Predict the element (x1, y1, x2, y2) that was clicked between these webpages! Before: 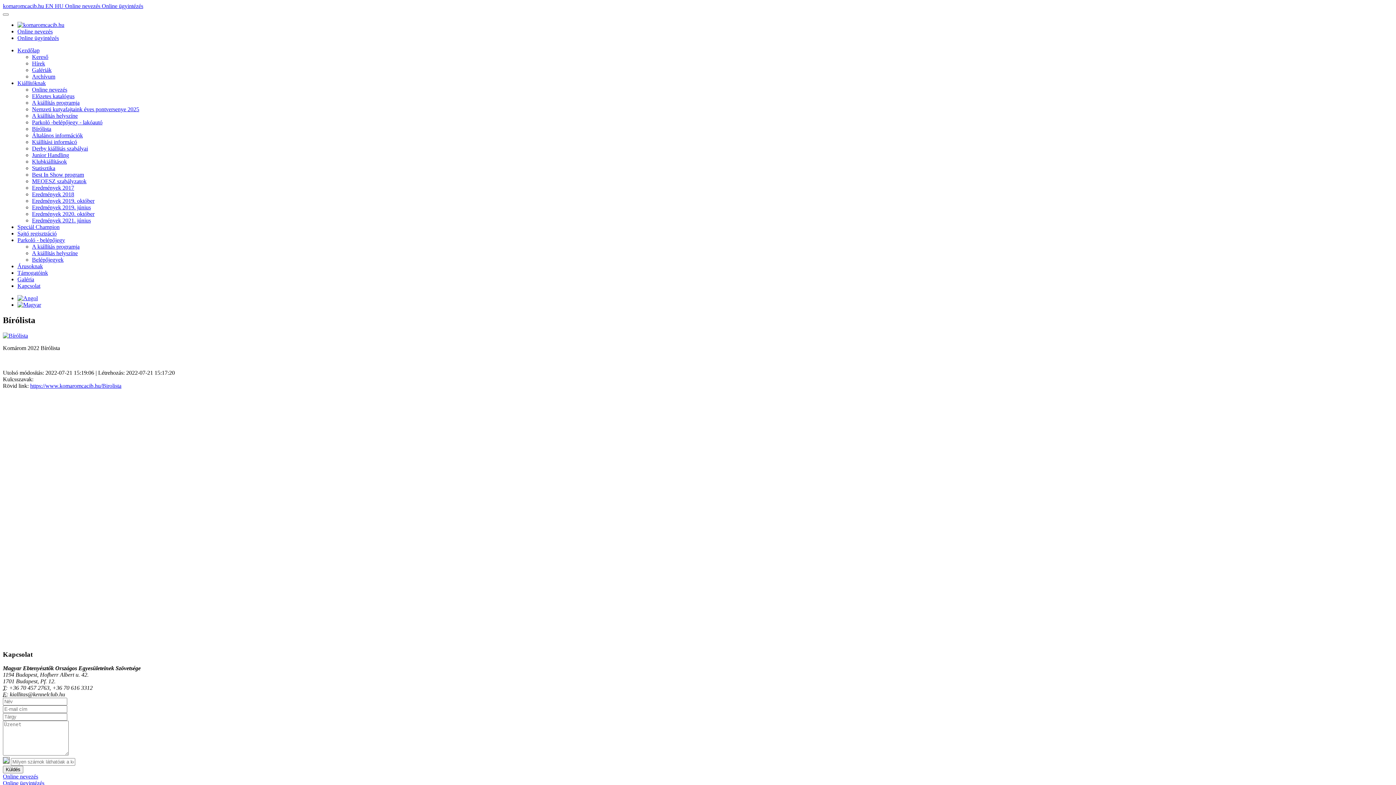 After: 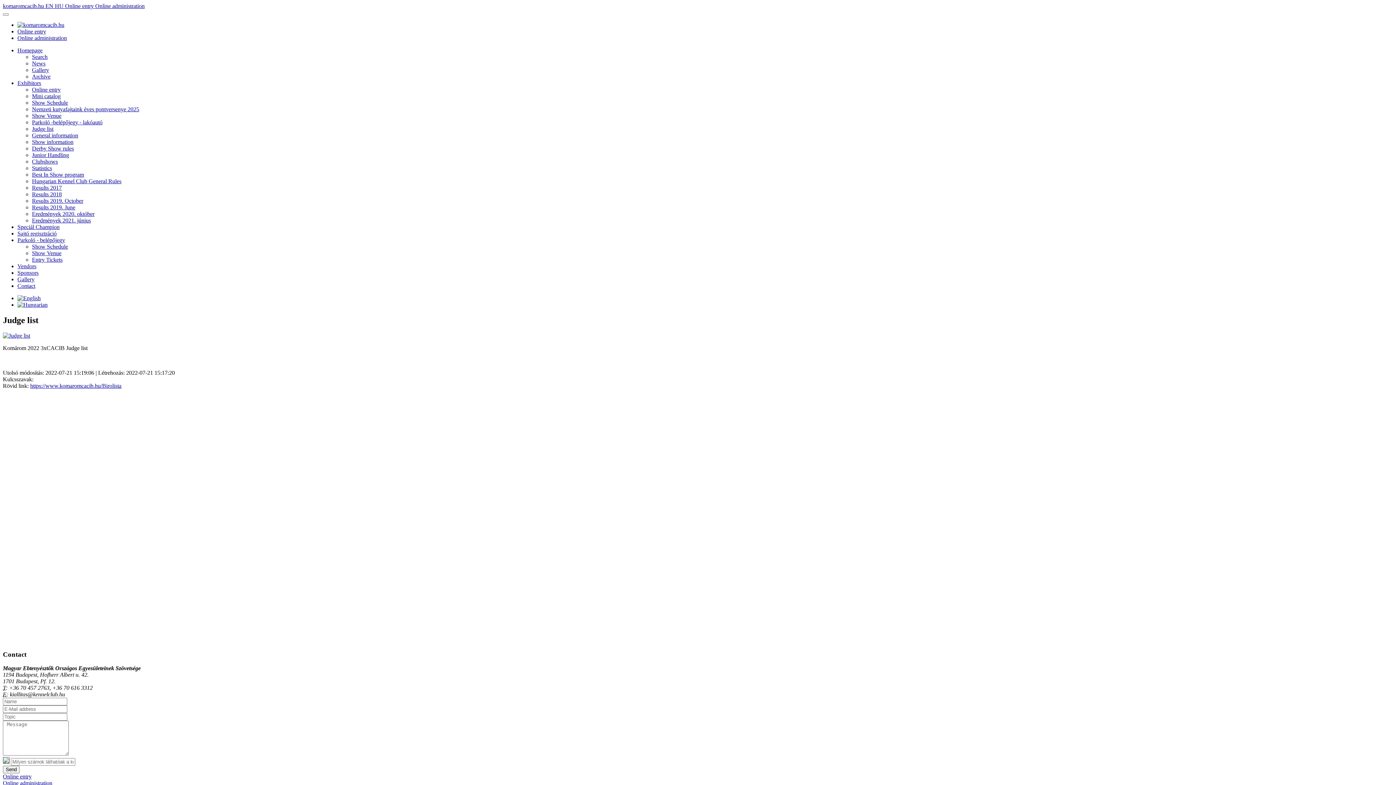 Action: label: EN  bbox: (45, 2, 54, 9)